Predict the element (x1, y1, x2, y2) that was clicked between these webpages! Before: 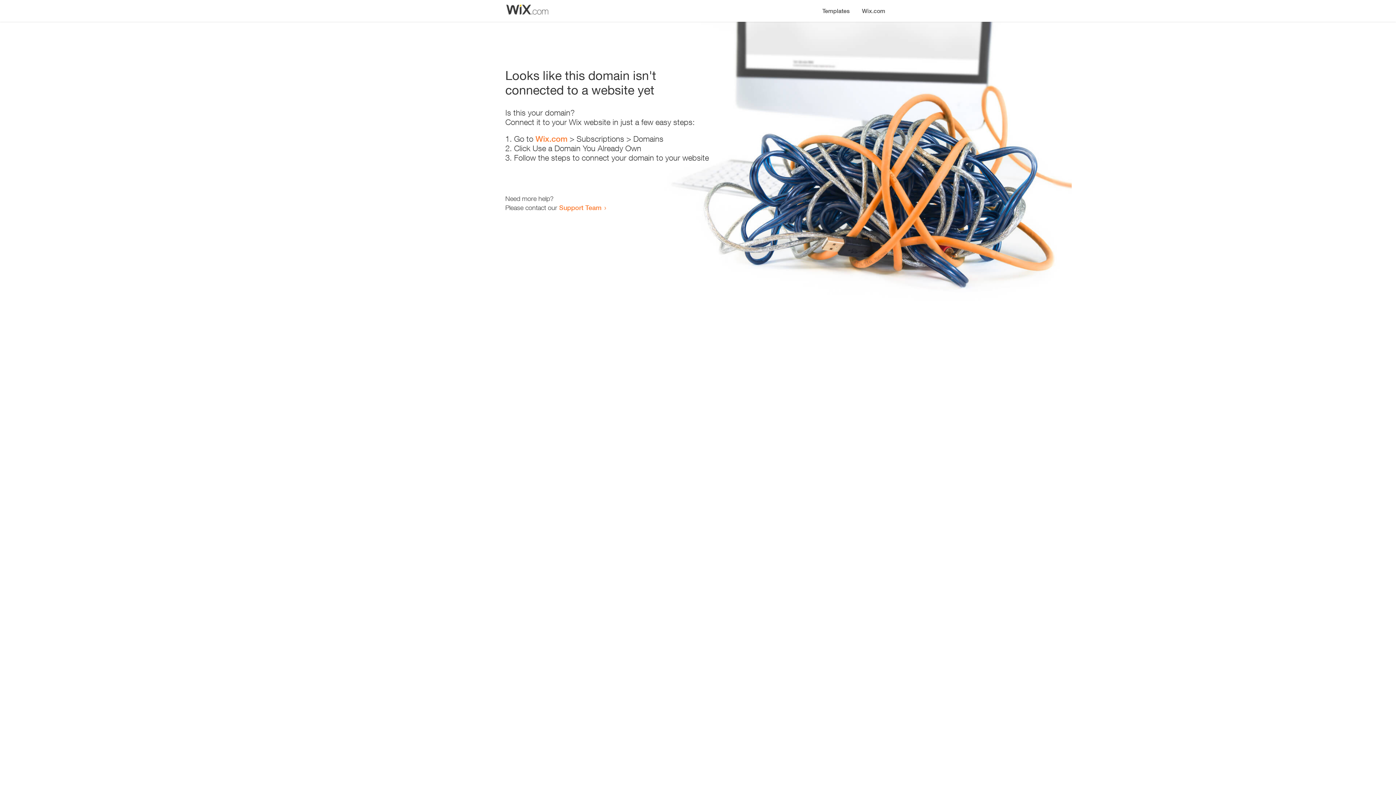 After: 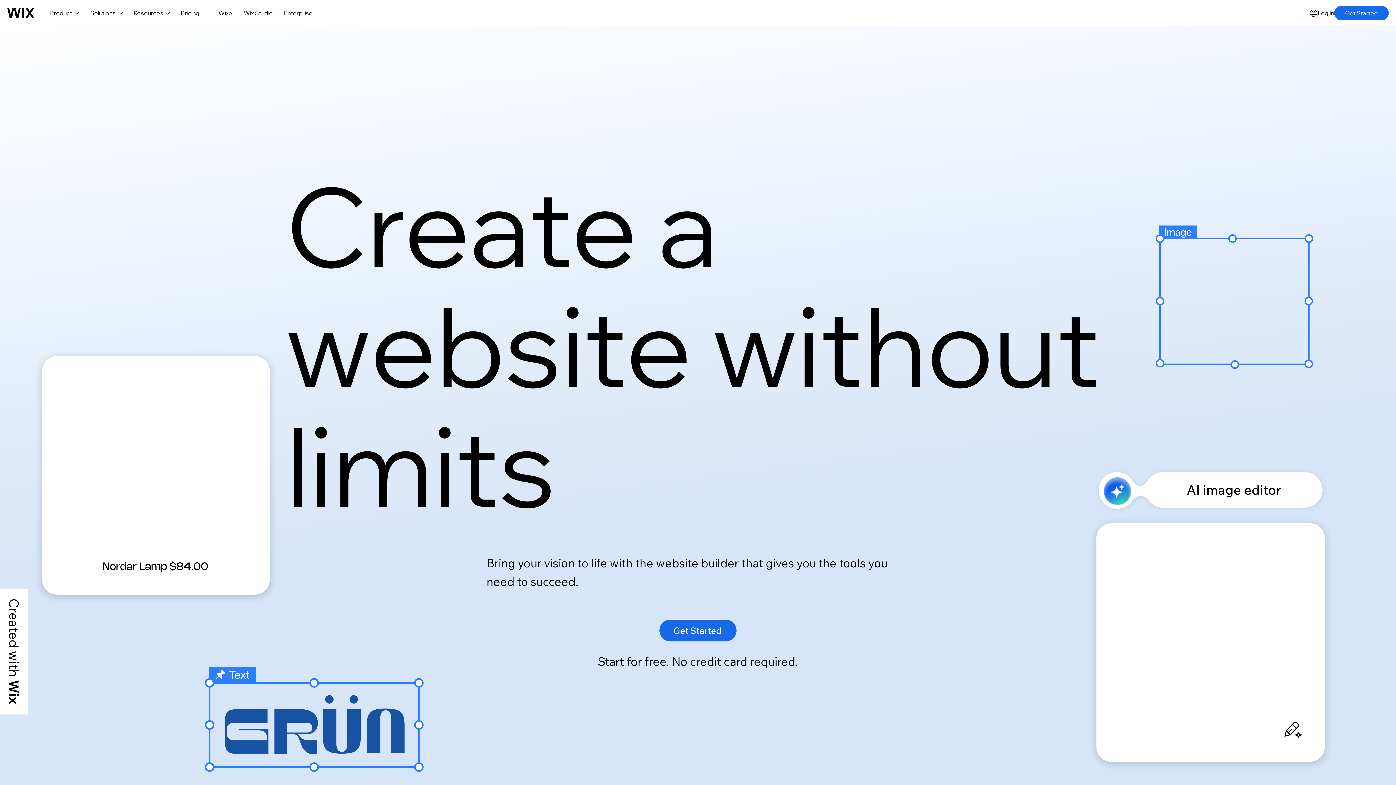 Action: bbox: (535, 134, 567, 143) label: Wix.com